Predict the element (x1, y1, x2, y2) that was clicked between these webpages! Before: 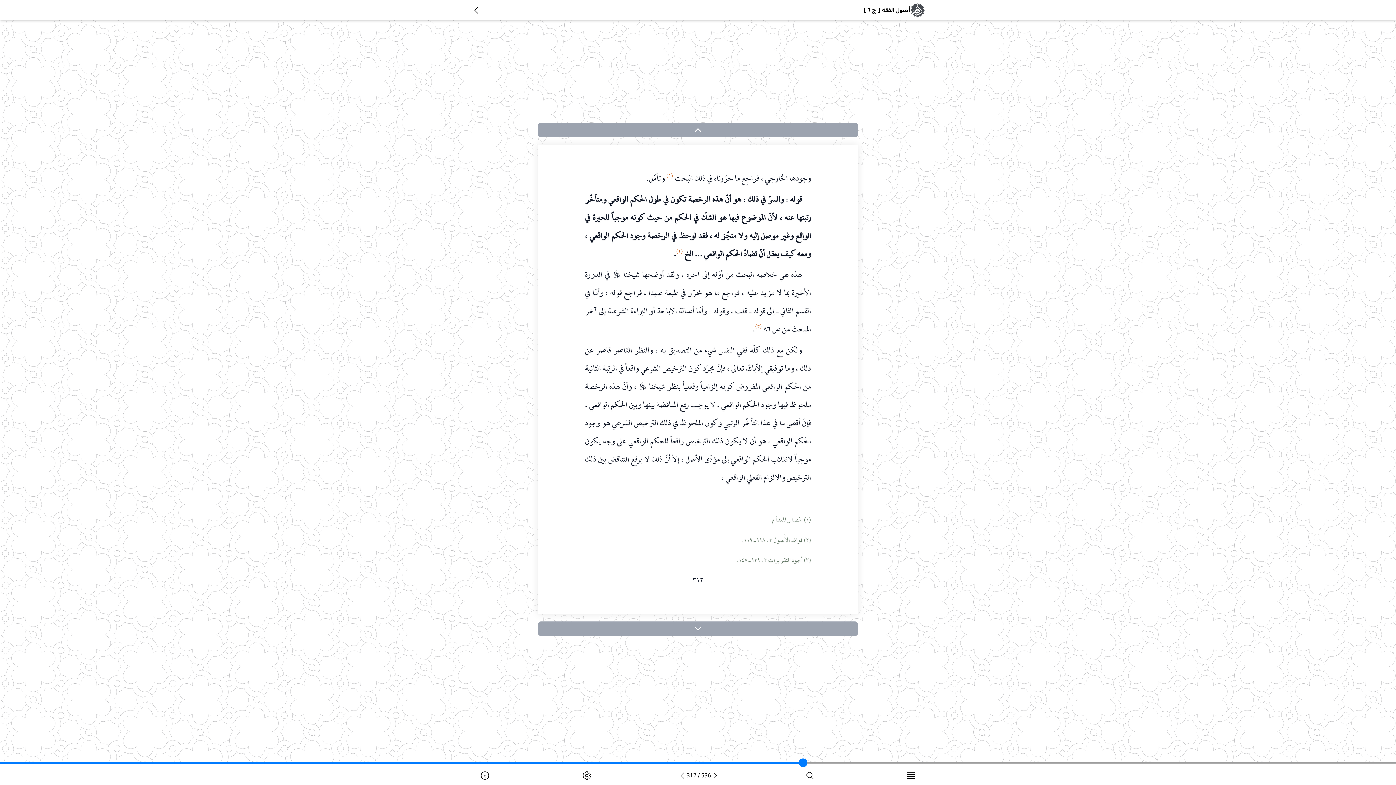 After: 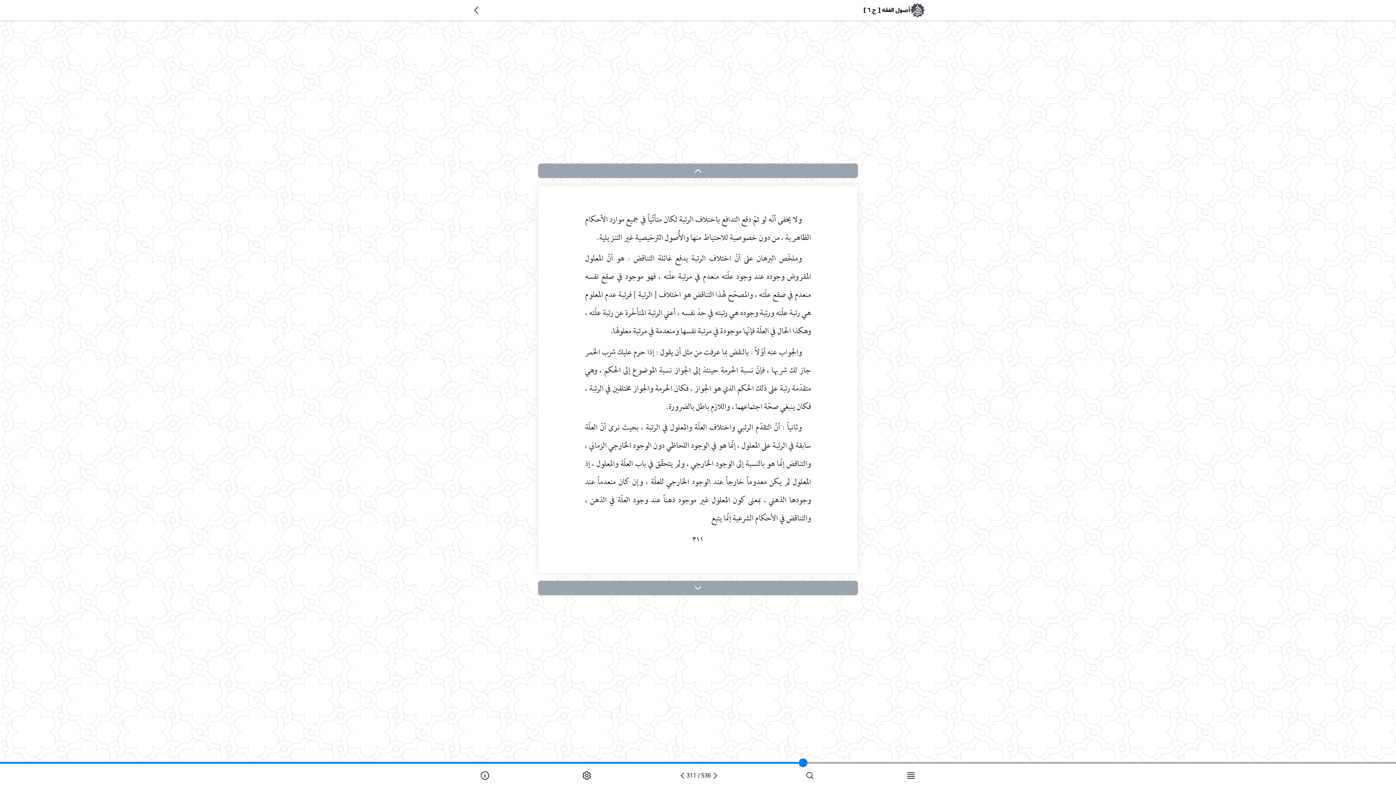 Action: bbox: (678, 771, 686, 780)